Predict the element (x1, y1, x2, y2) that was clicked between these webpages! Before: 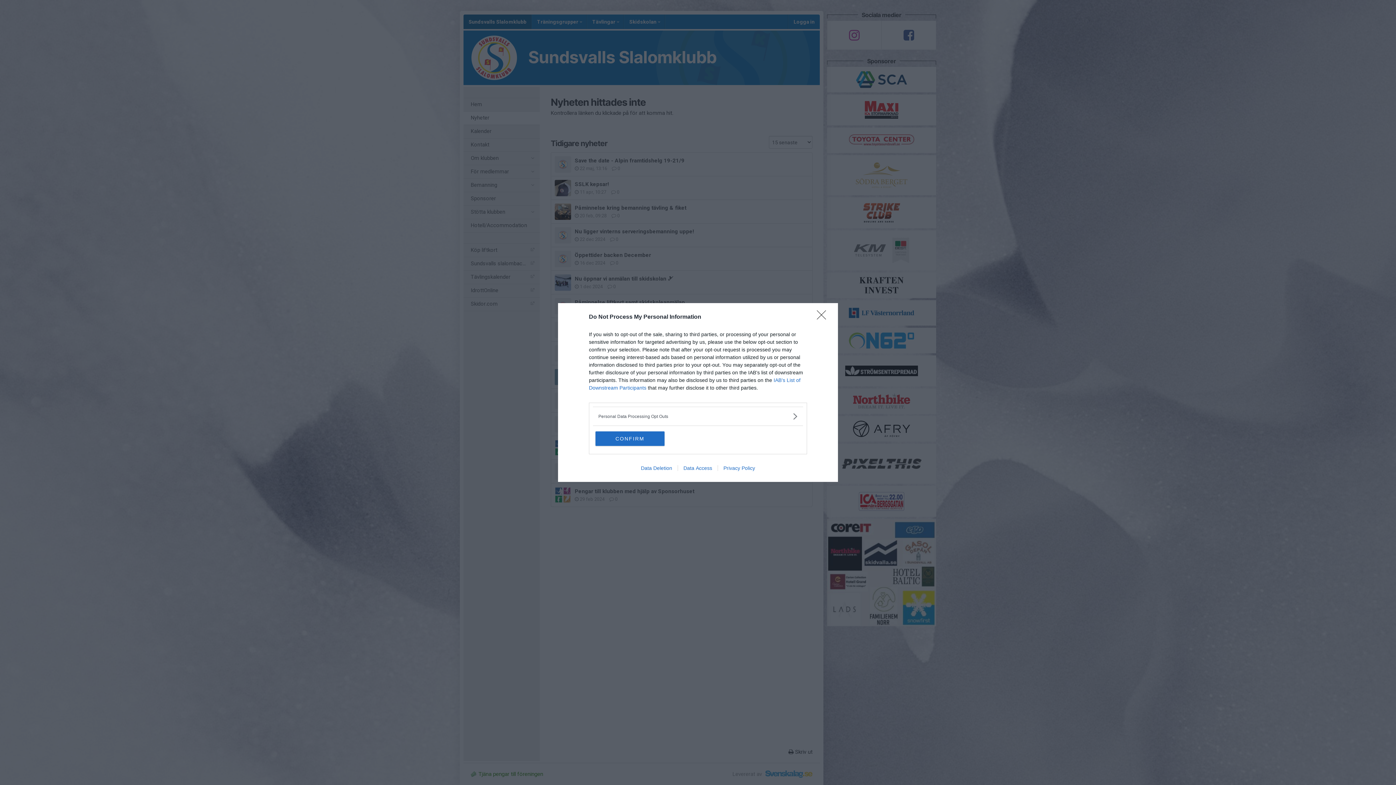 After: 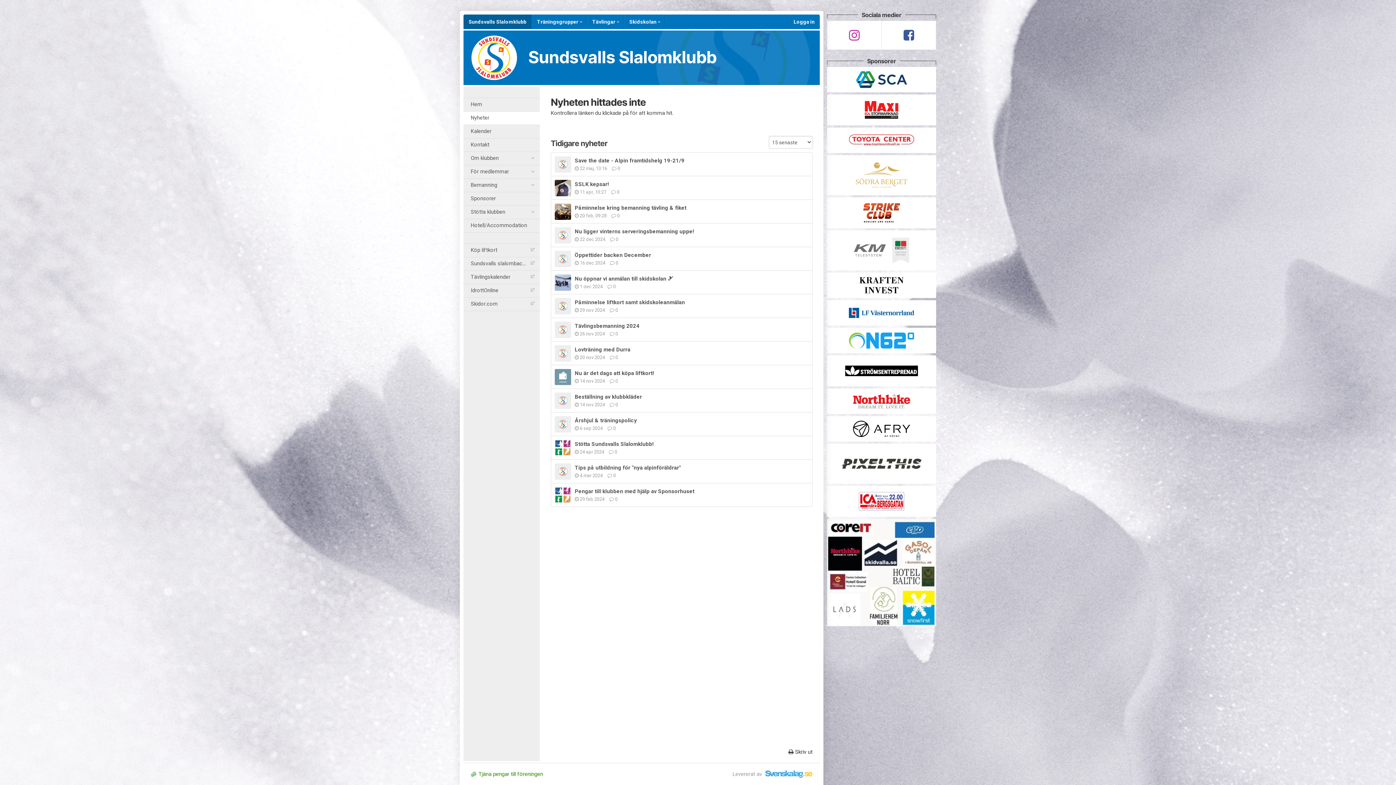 Action: bbox: (817, 310, 830, 324) label: Close